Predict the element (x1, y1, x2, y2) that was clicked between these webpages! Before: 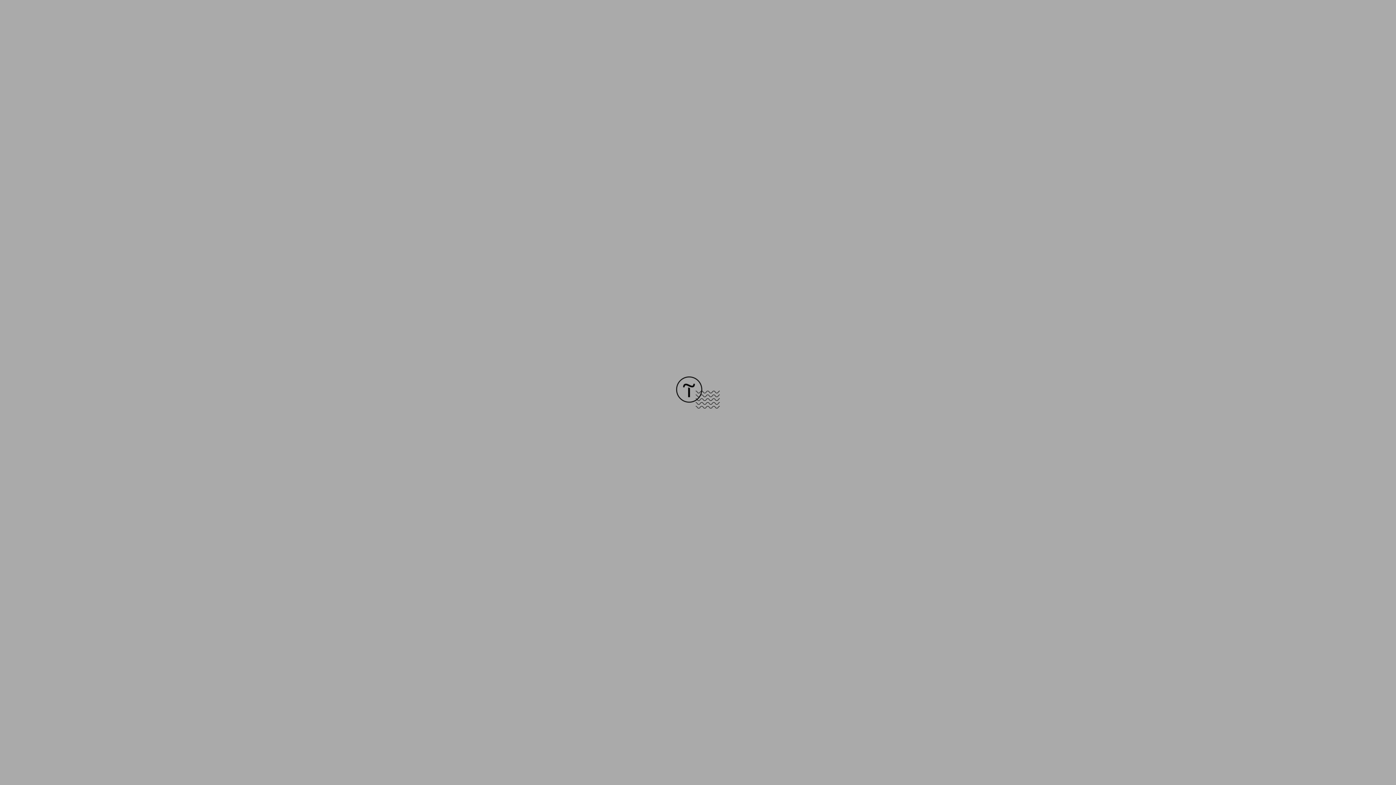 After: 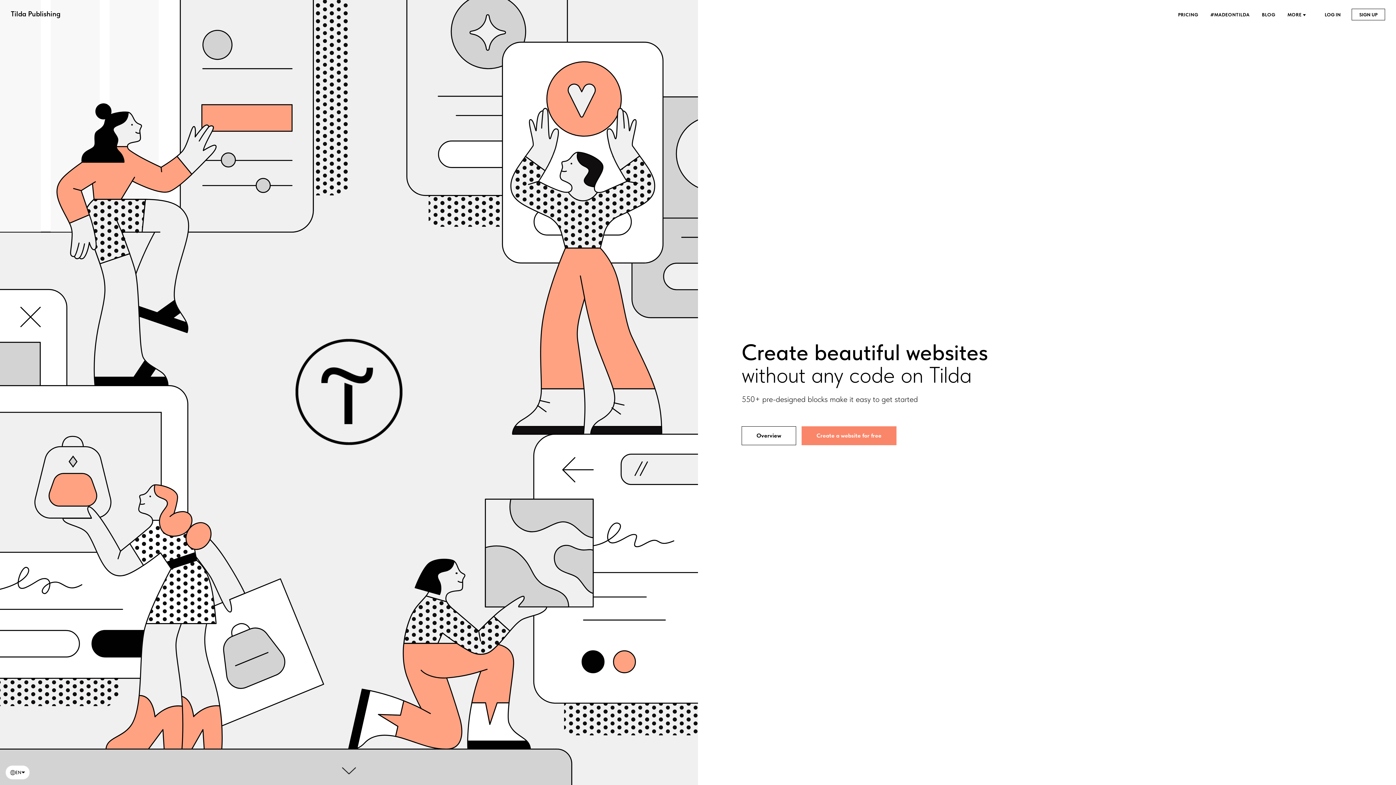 Action: bbox: (676, 403, 720, 409)